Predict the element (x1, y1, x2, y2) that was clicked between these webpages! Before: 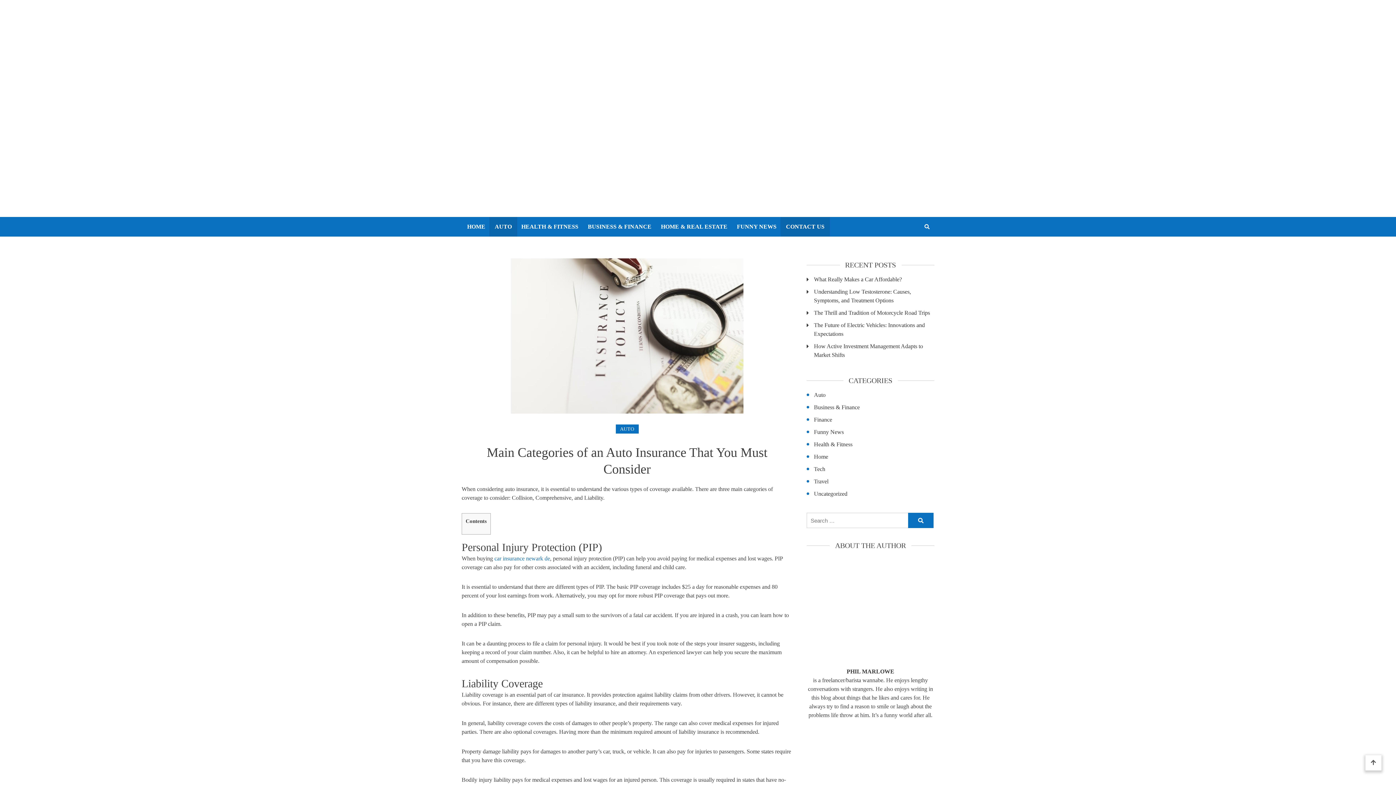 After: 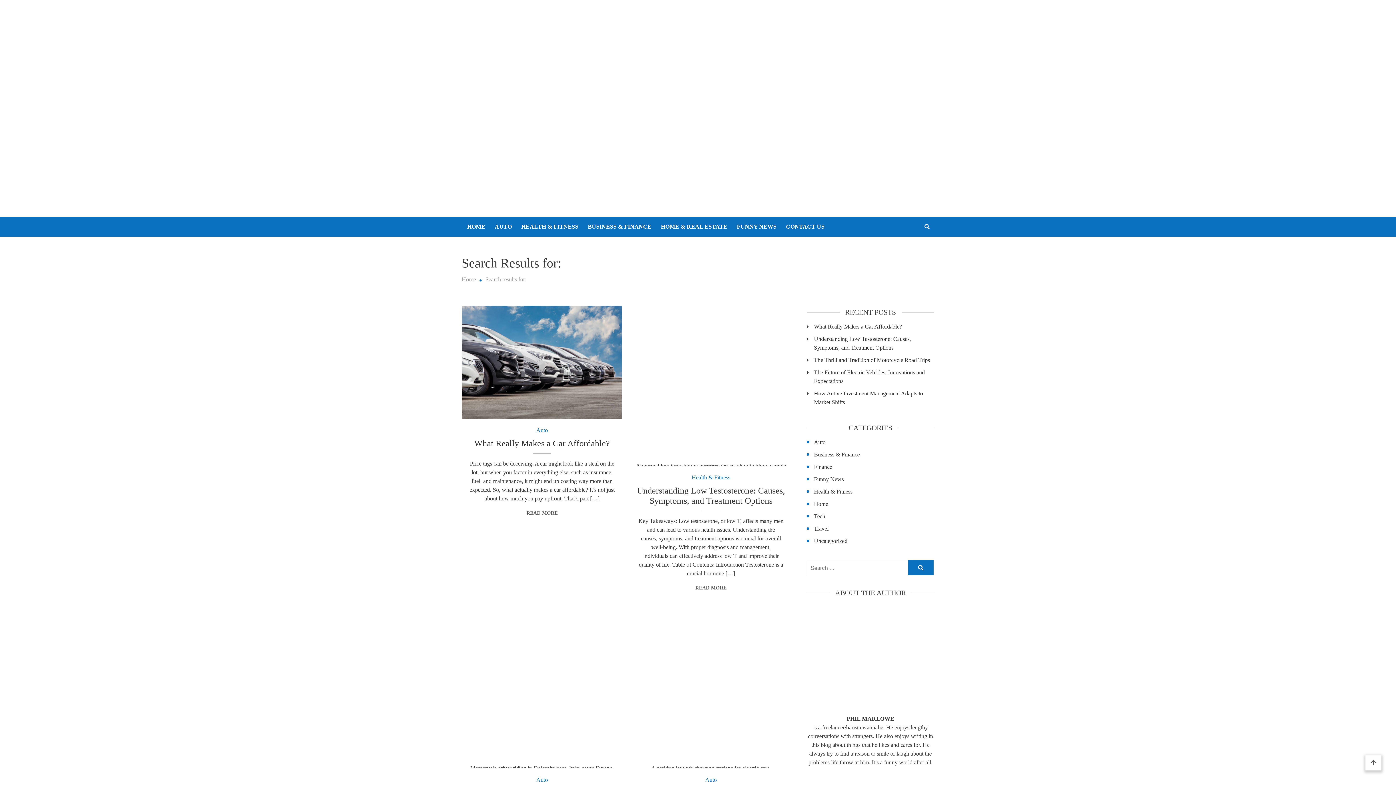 Action: bbox: (908, 513, 933, 528)